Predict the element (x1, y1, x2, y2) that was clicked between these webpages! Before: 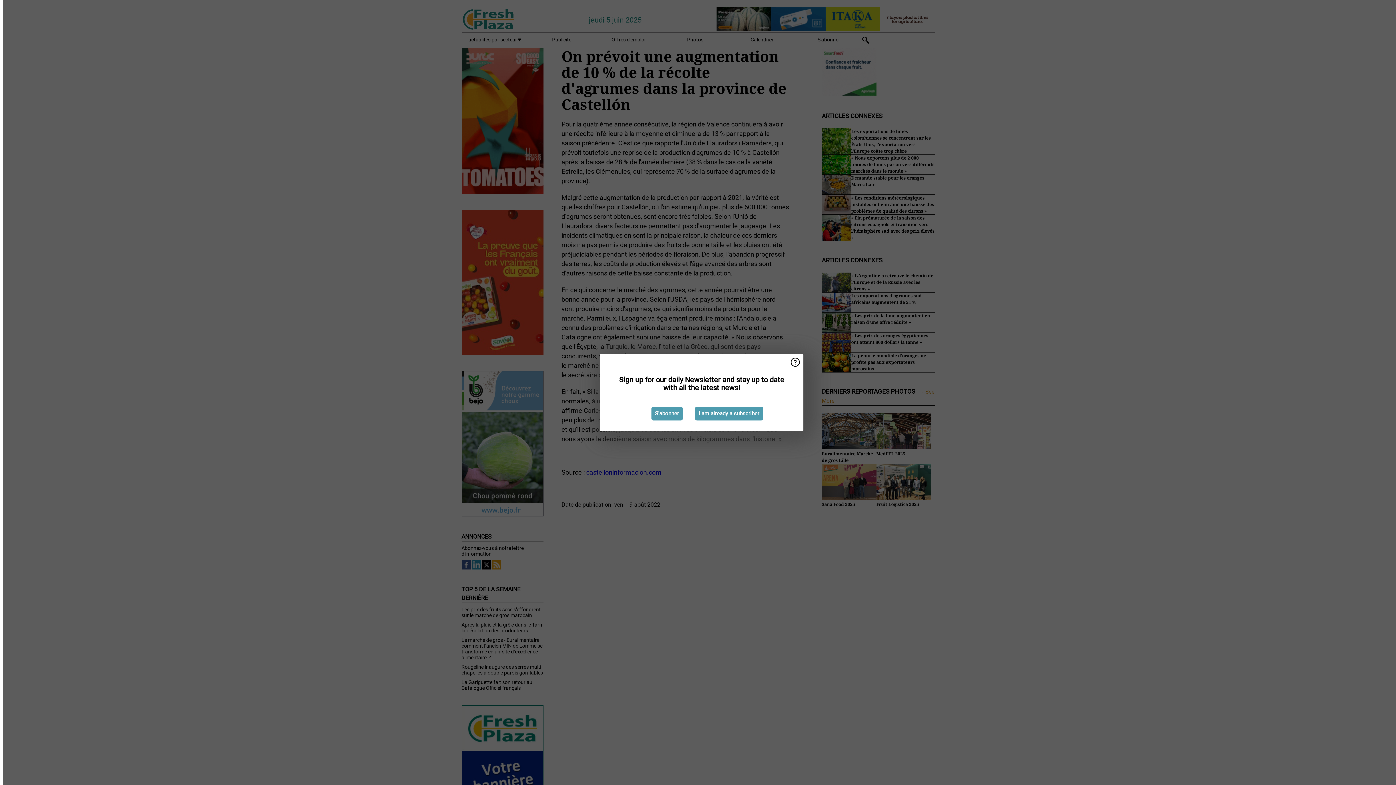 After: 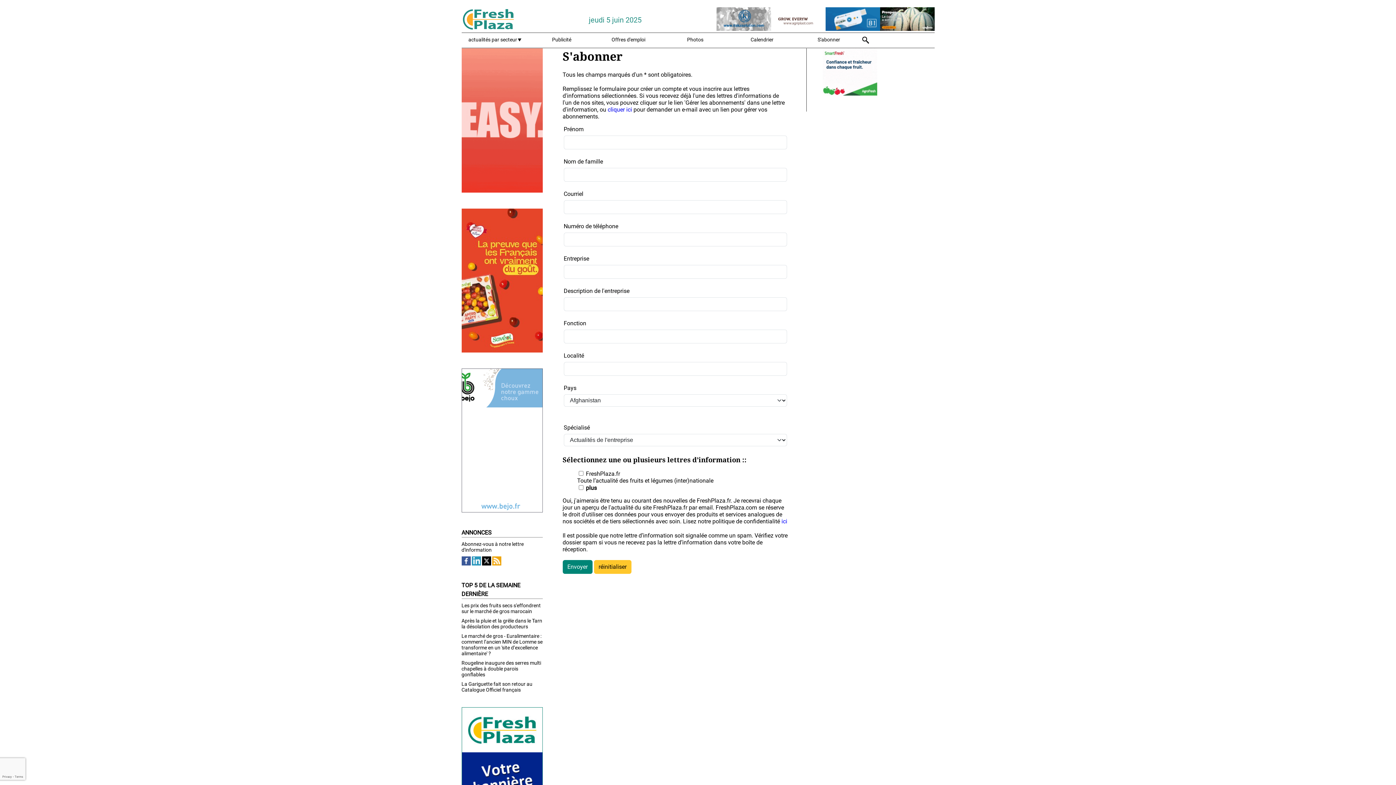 Action: label: S'abonner bbox: (651, 406, 682, 420)